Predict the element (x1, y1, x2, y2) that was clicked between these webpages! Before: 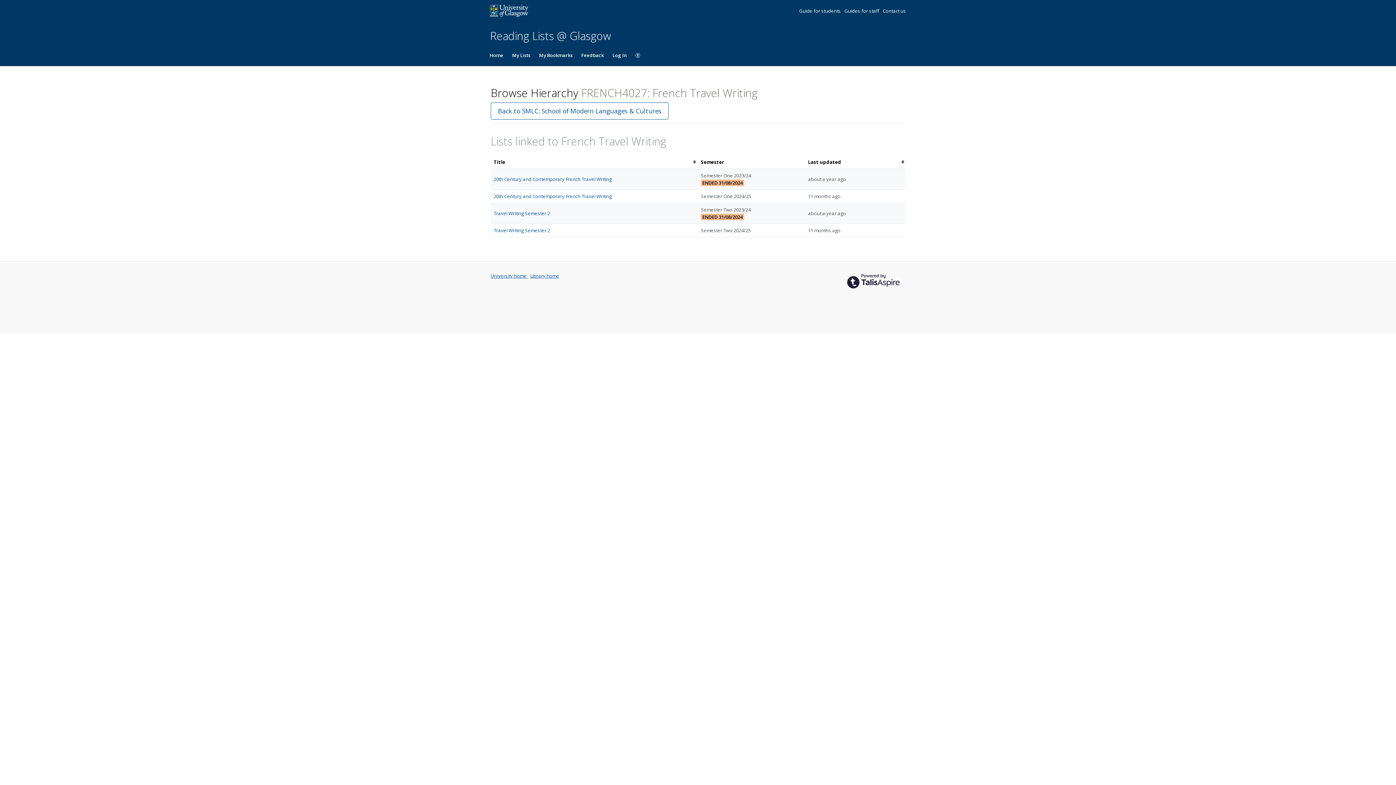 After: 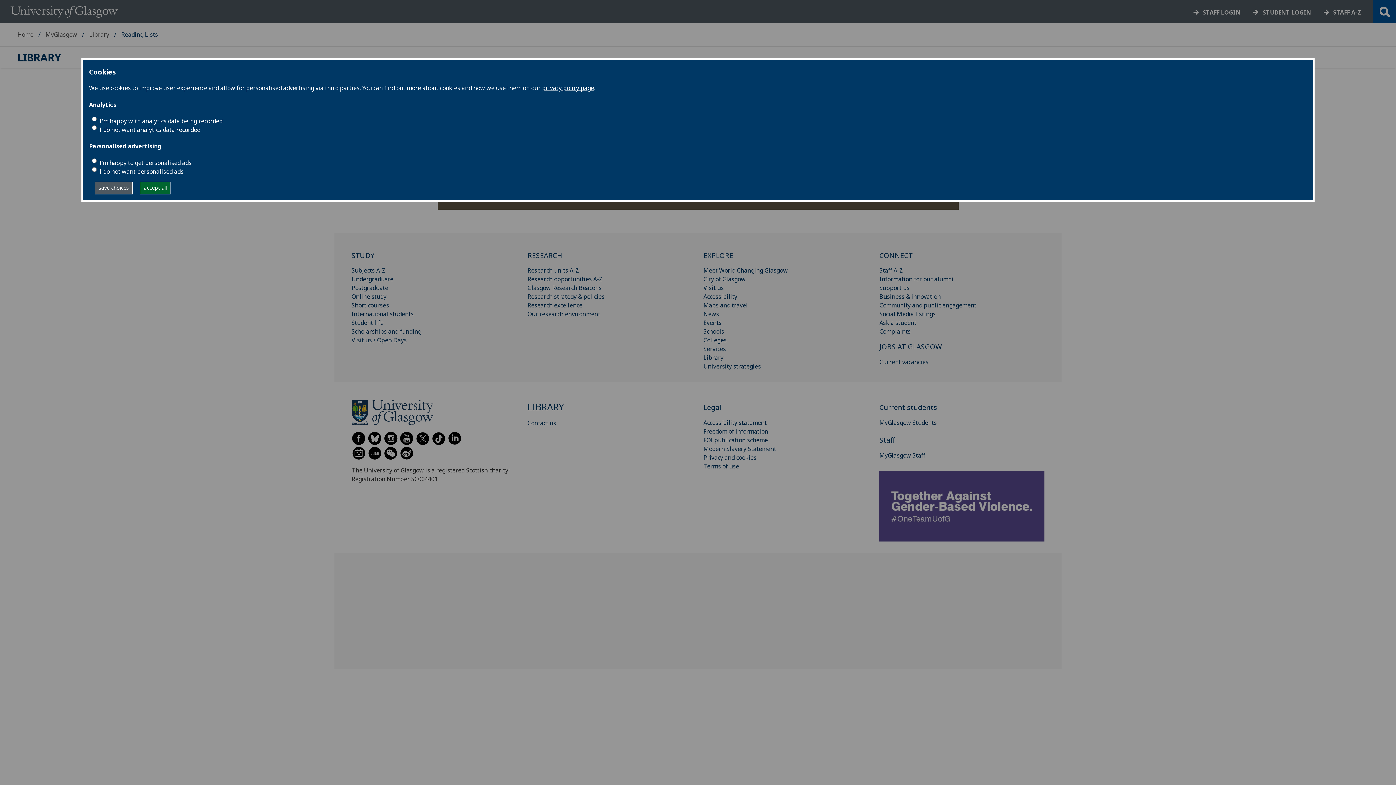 Action: label: Guide for students  bbox: (799, 7, 842, 14)